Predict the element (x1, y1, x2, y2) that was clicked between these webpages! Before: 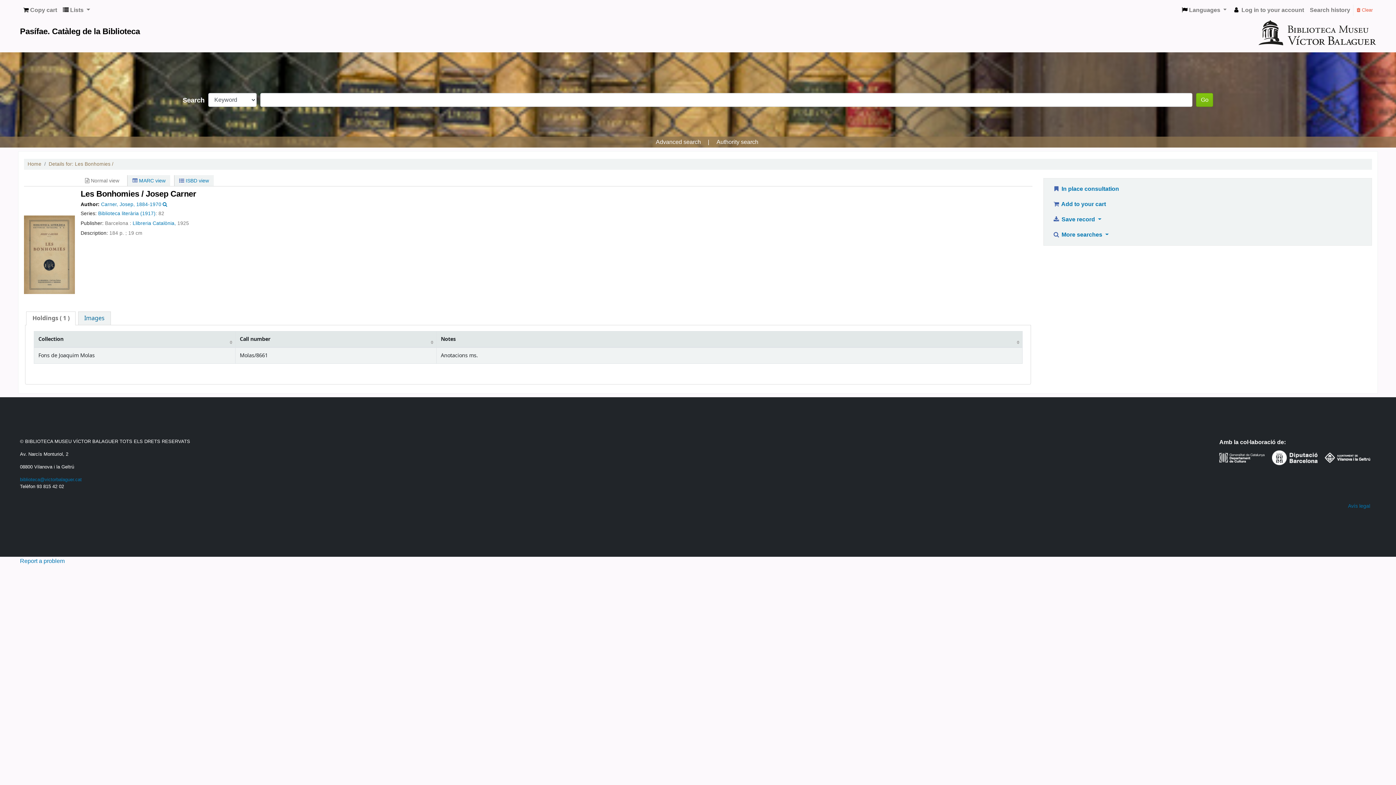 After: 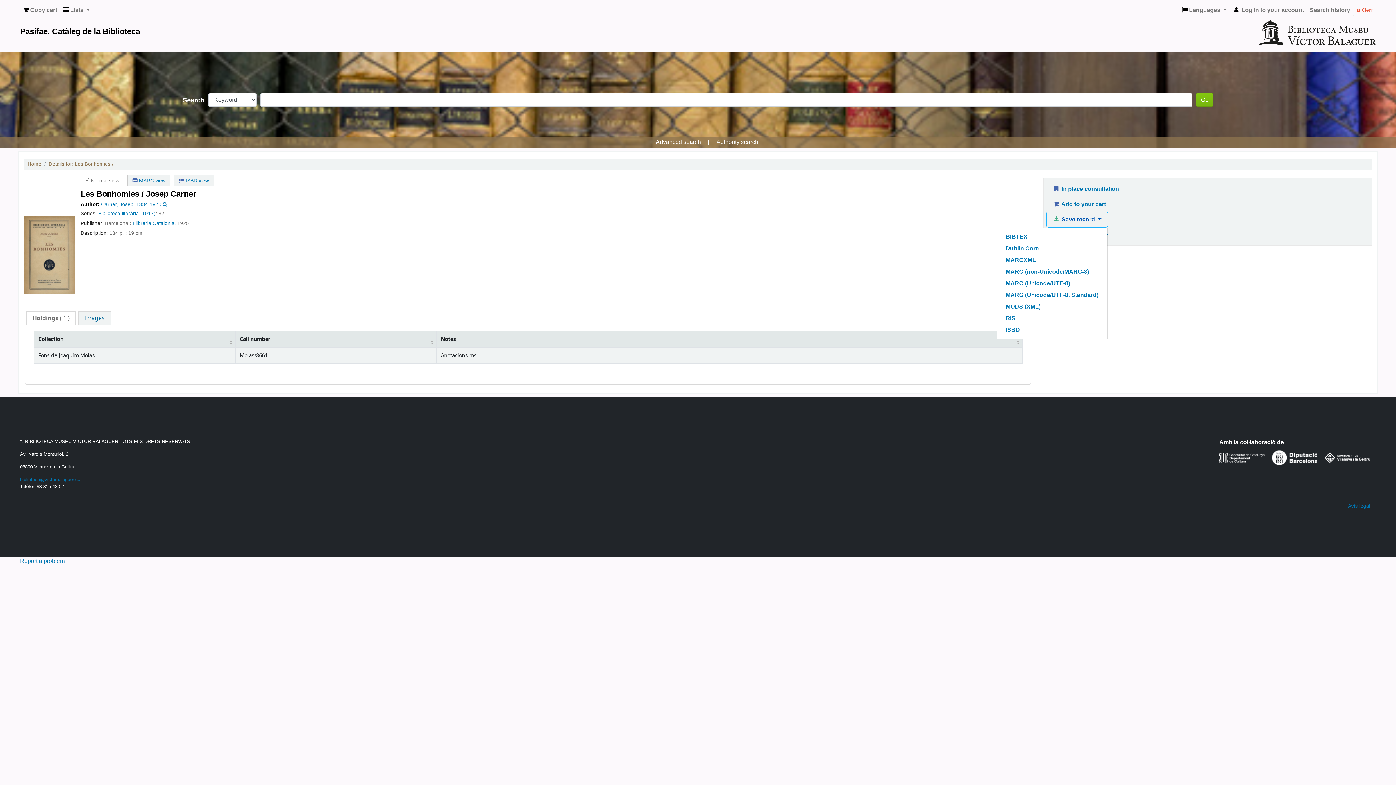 Action: bbox: (1046, 212, 1107, 227) label:  Save record 